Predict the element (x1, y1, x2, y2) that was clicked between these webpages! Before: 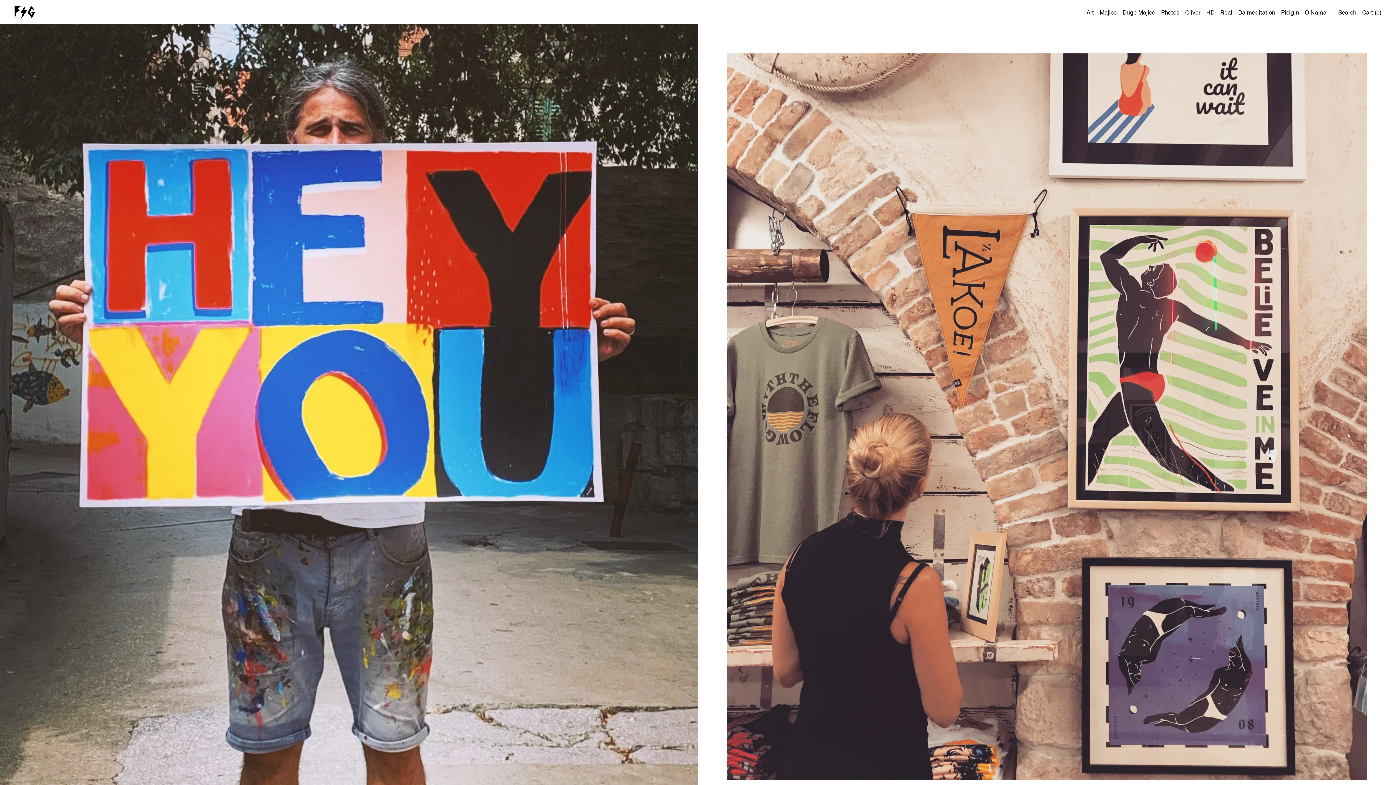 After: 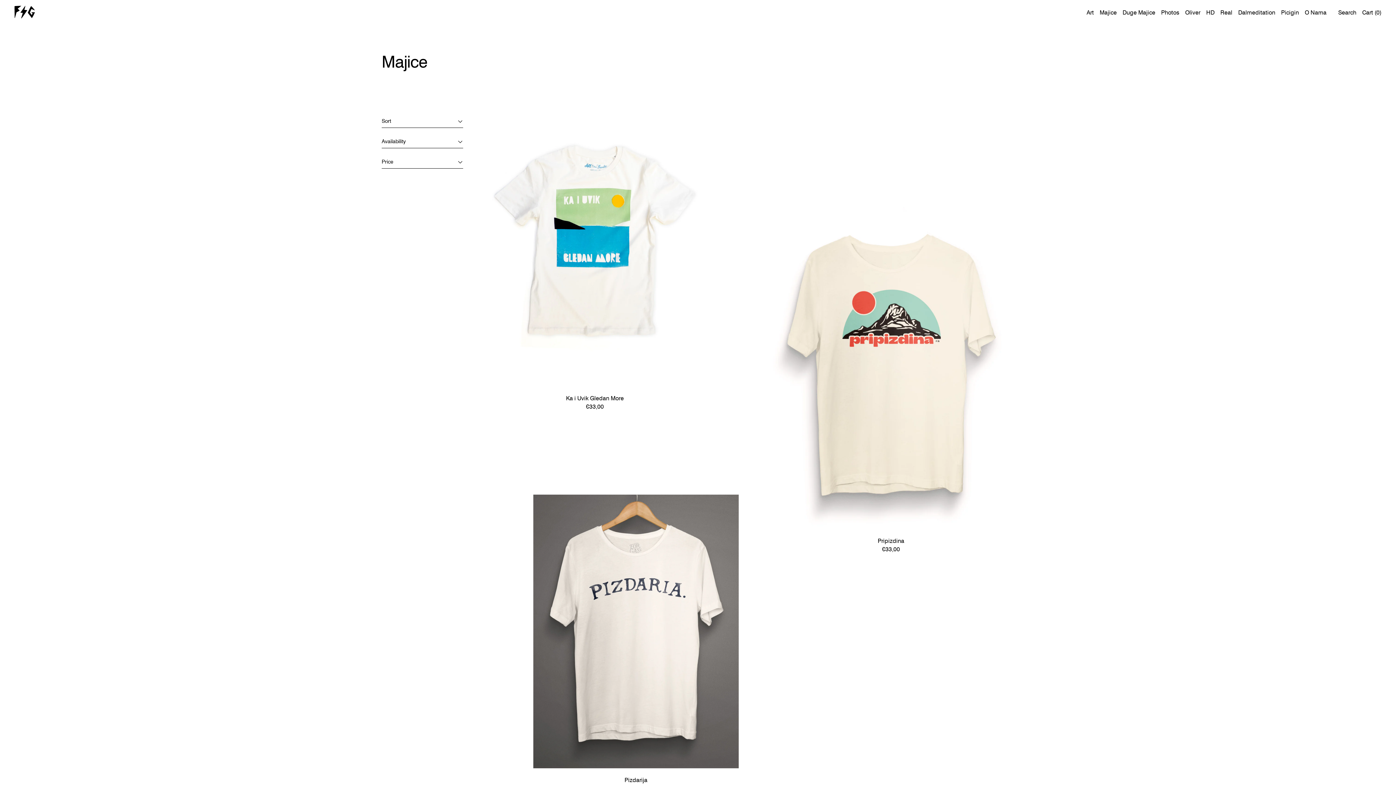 Action: bbox: (1100, 8, 1117, 15) label: Majice